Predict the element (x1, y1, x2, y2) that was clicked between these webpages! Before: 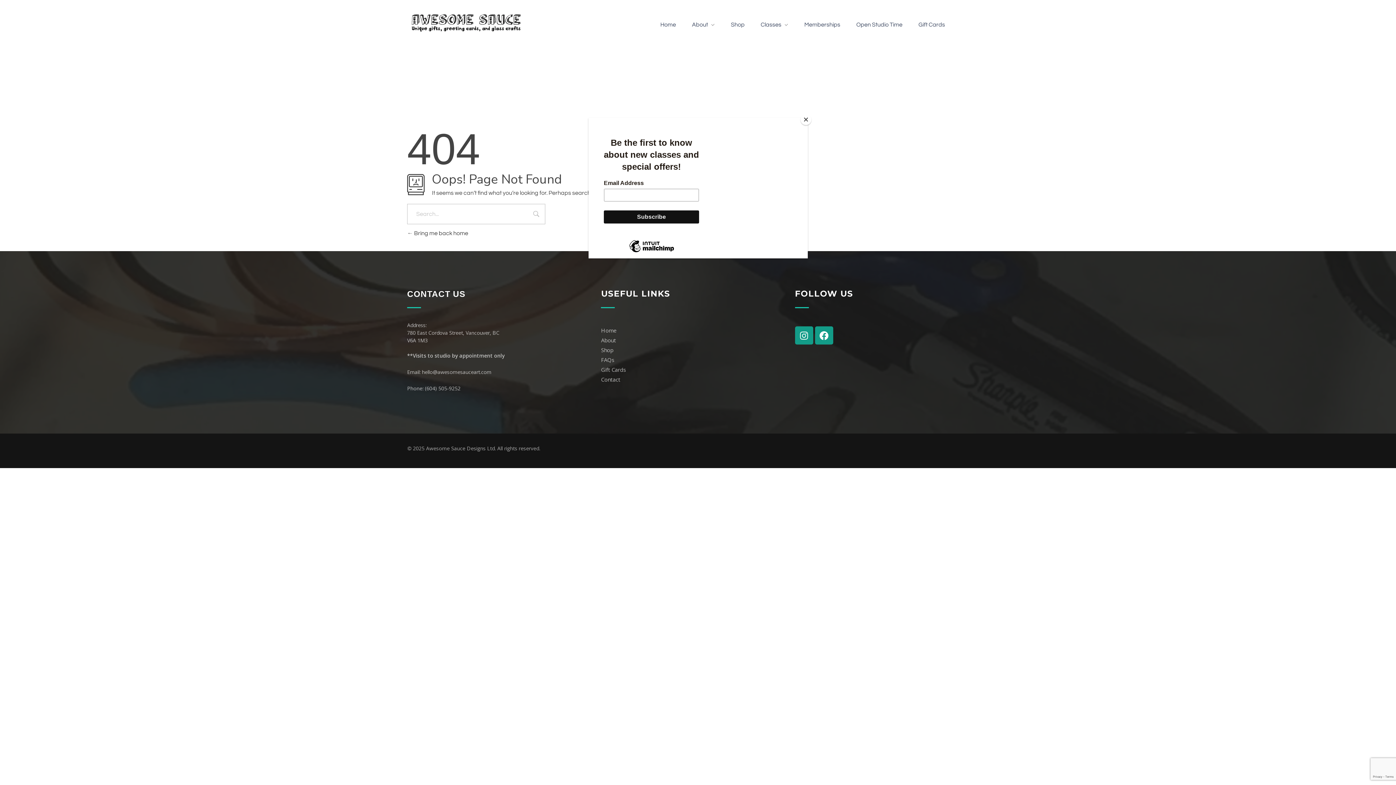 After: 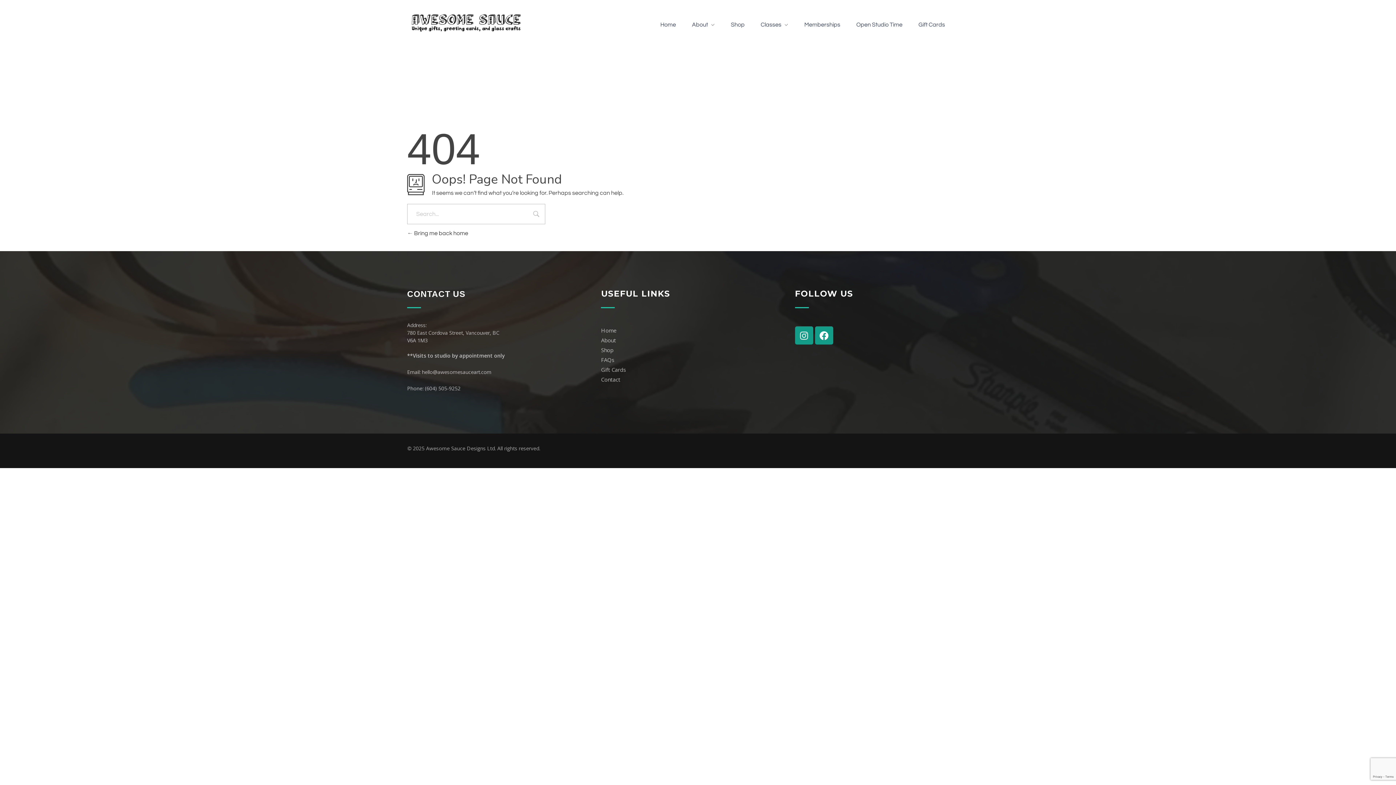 Action: label: Close bbox: (800, 114, 811, 125)